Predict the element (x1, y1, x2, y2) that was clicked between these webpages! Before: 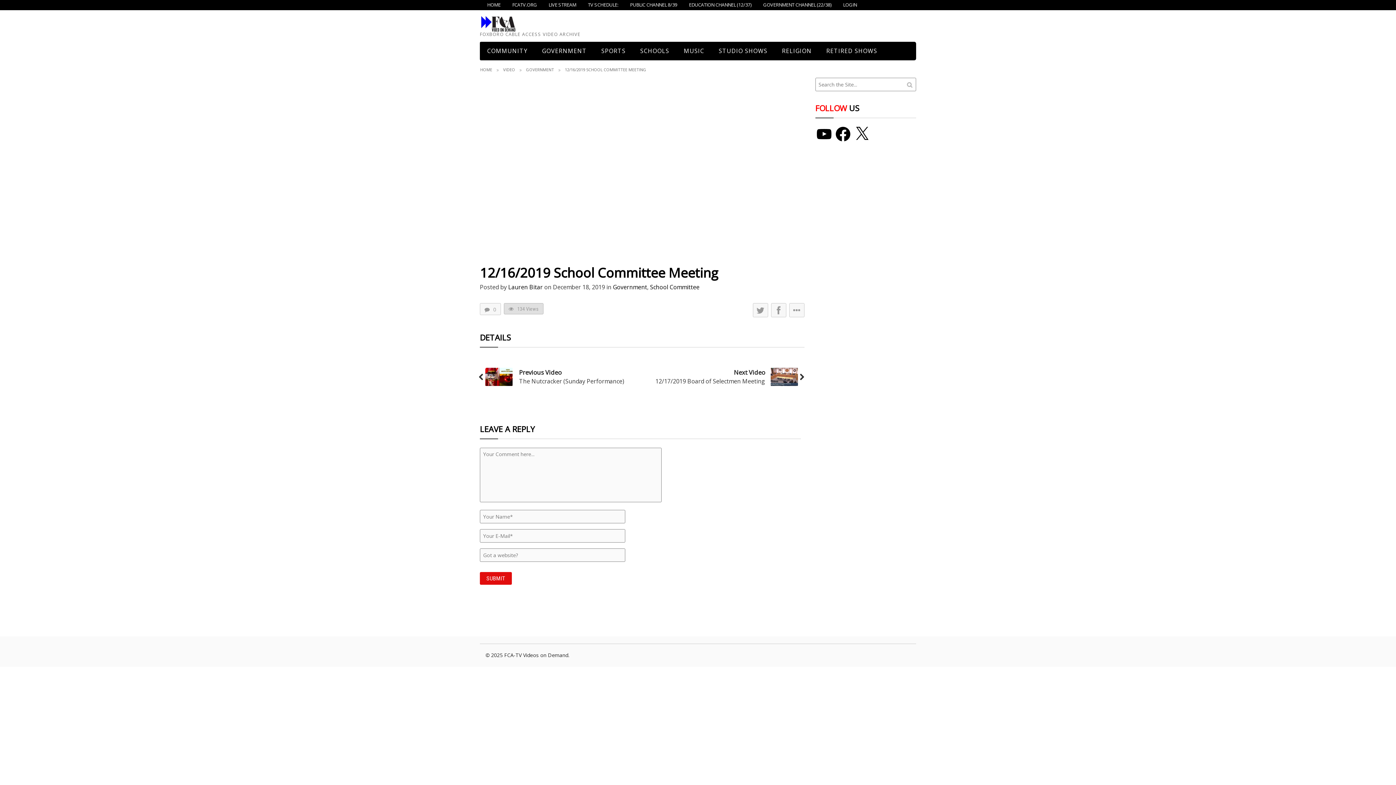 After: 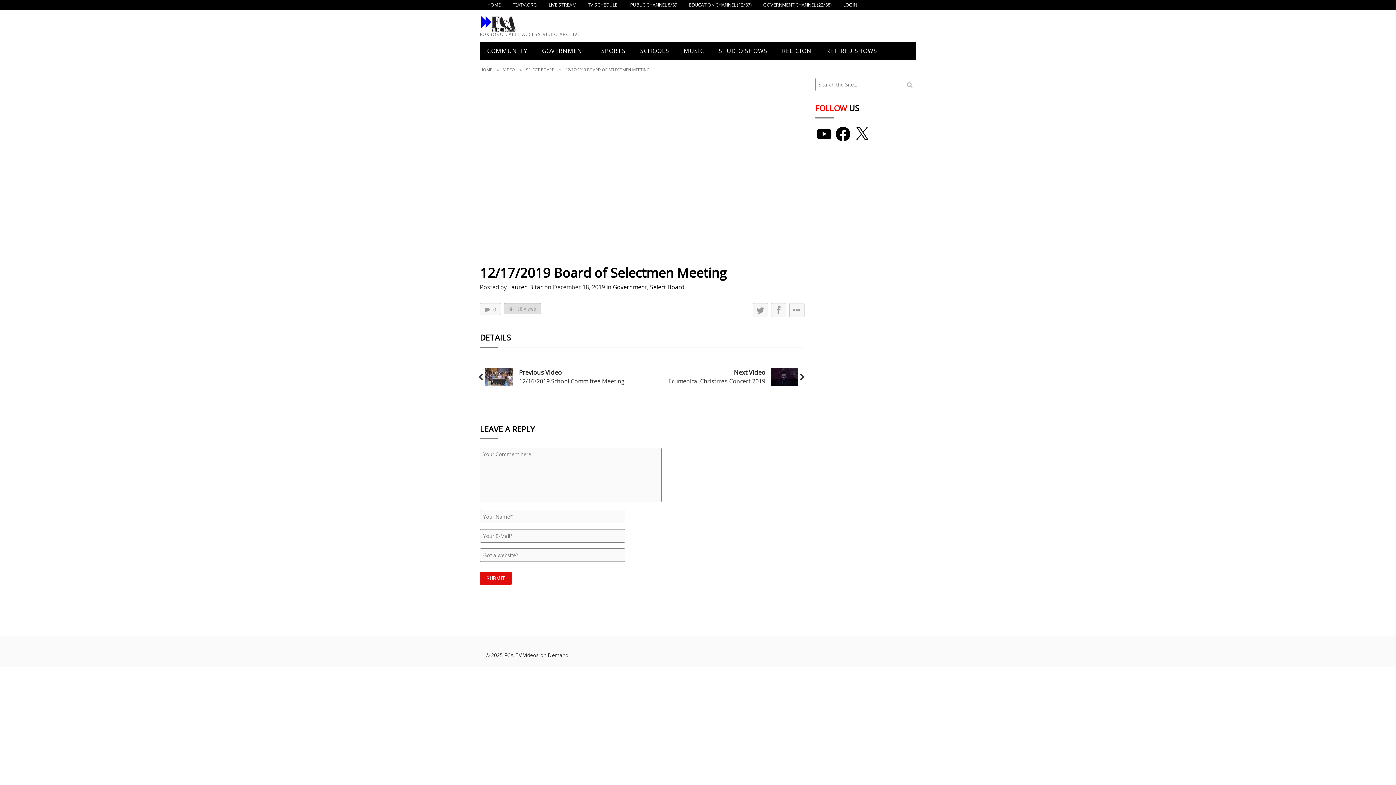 Action: label: 12/17/2019 Board of Selectmen Meeting bbox: (655, 377, 765, 385)